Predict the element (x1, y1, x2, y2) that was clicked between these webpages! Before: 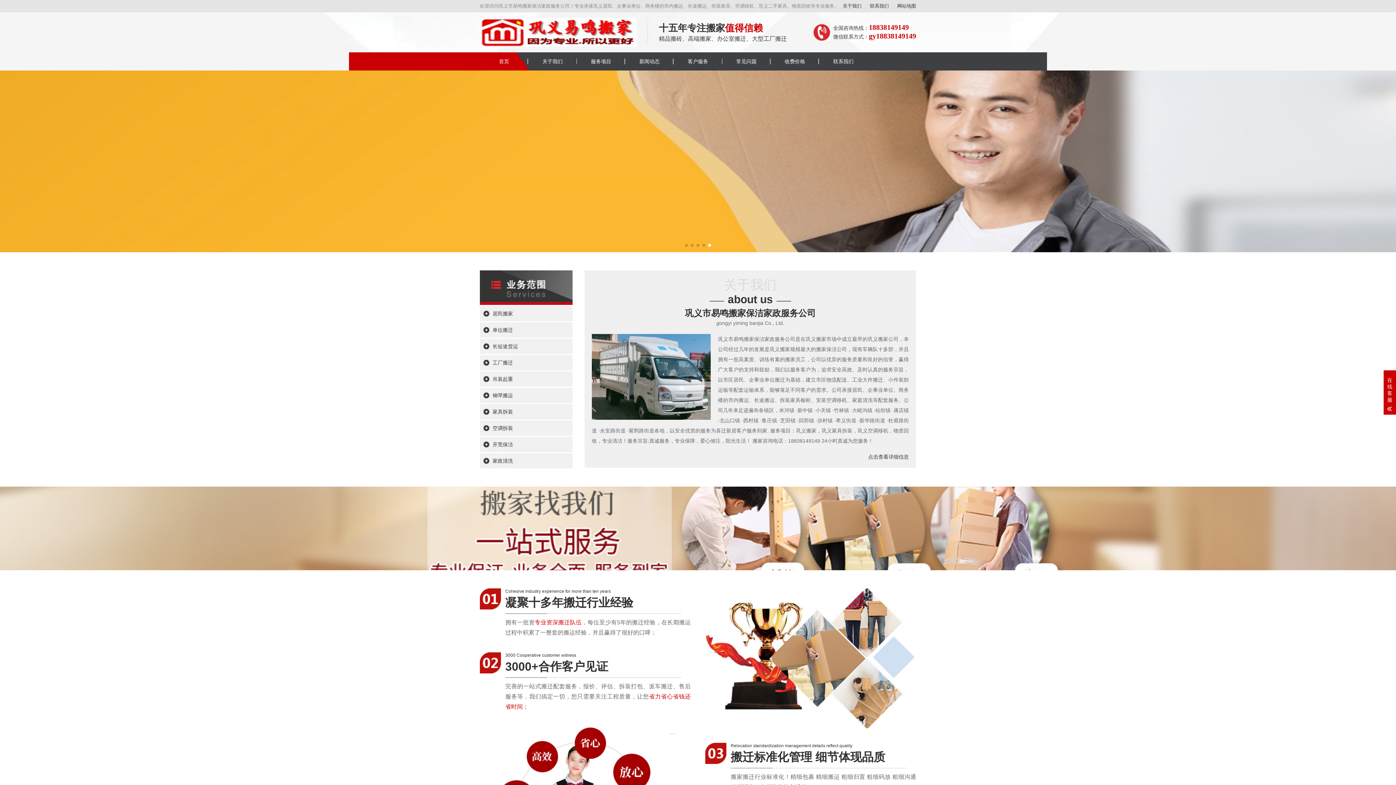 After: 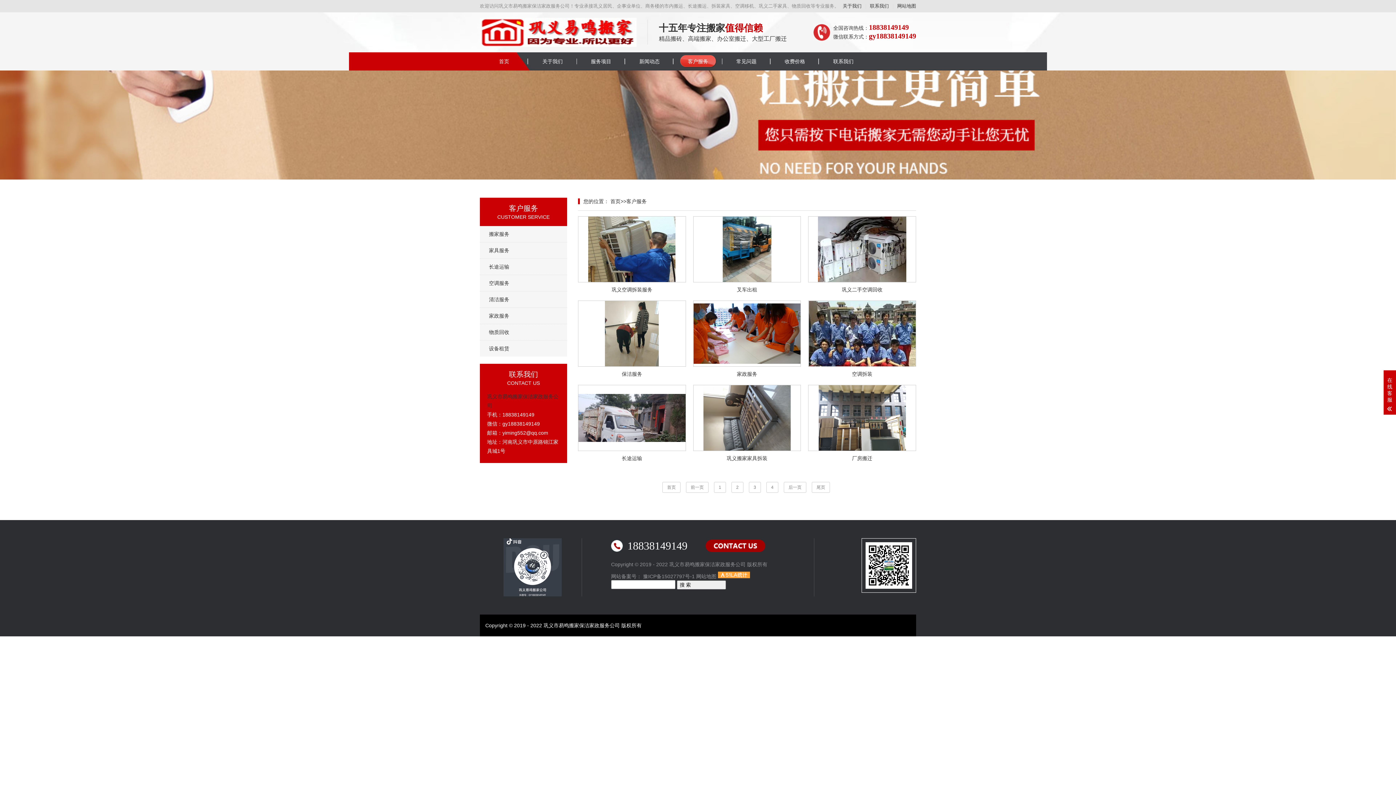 Action: bbox: (673, 52, 722, 70) label: 客户服务